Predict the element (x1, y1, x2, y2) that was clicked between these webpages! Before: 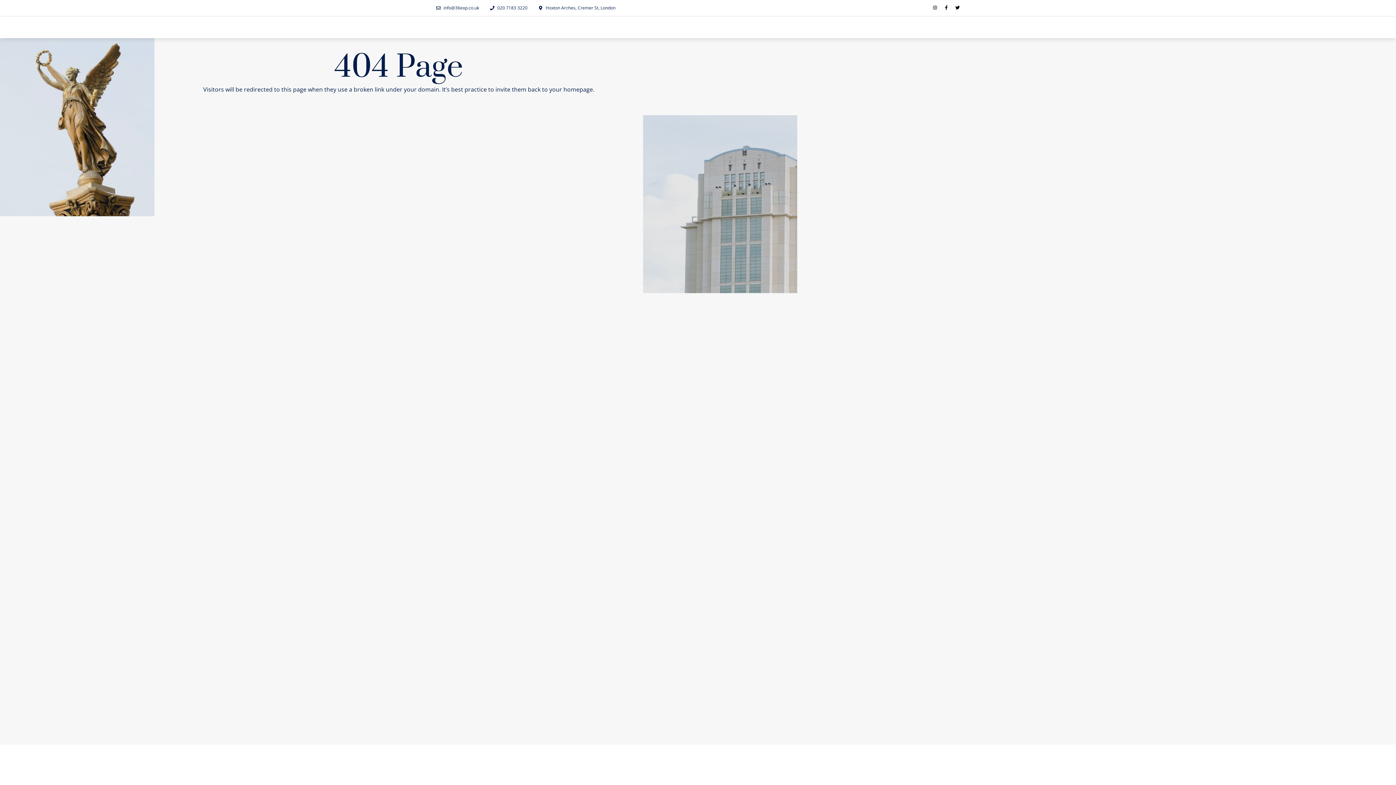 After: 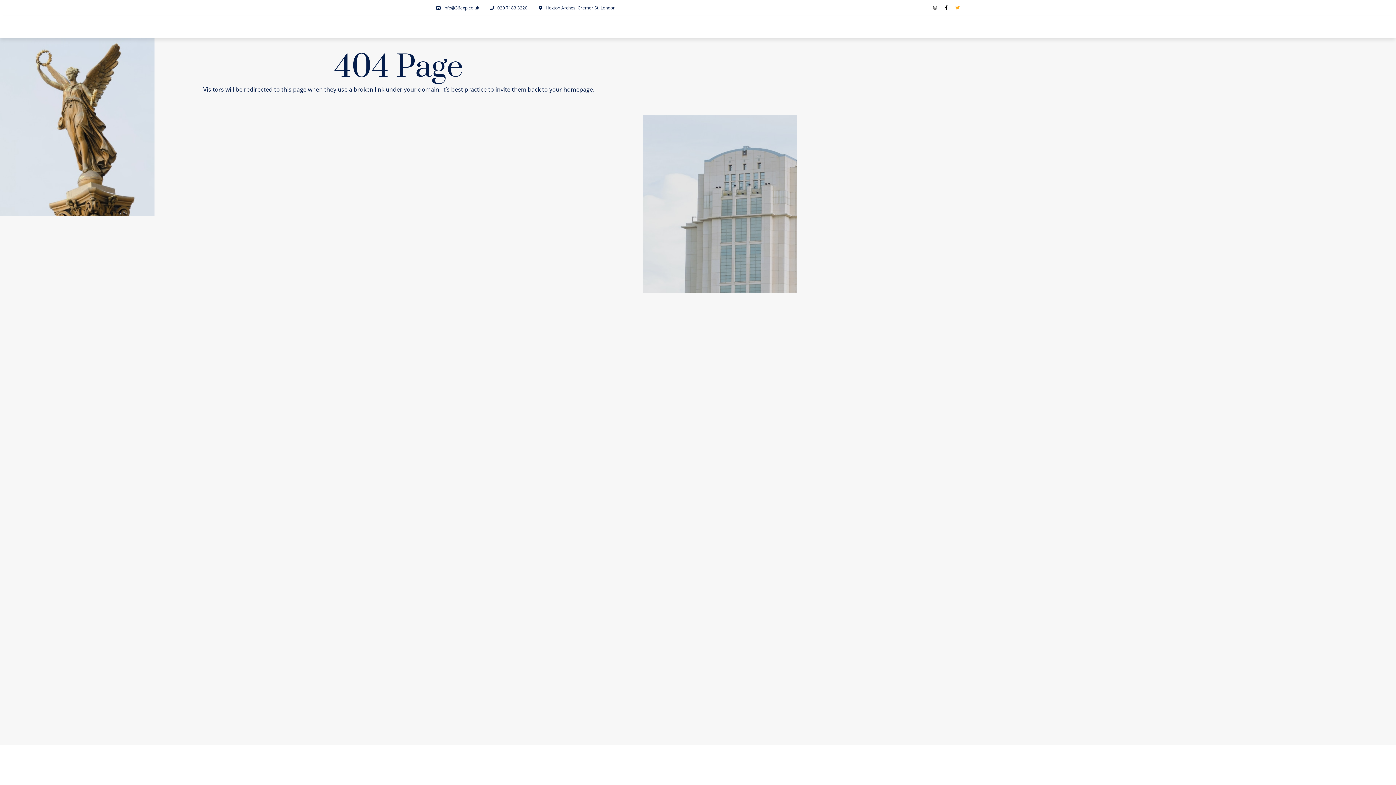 Action: label: Twitter bbox: (955, 5, 960, 9)